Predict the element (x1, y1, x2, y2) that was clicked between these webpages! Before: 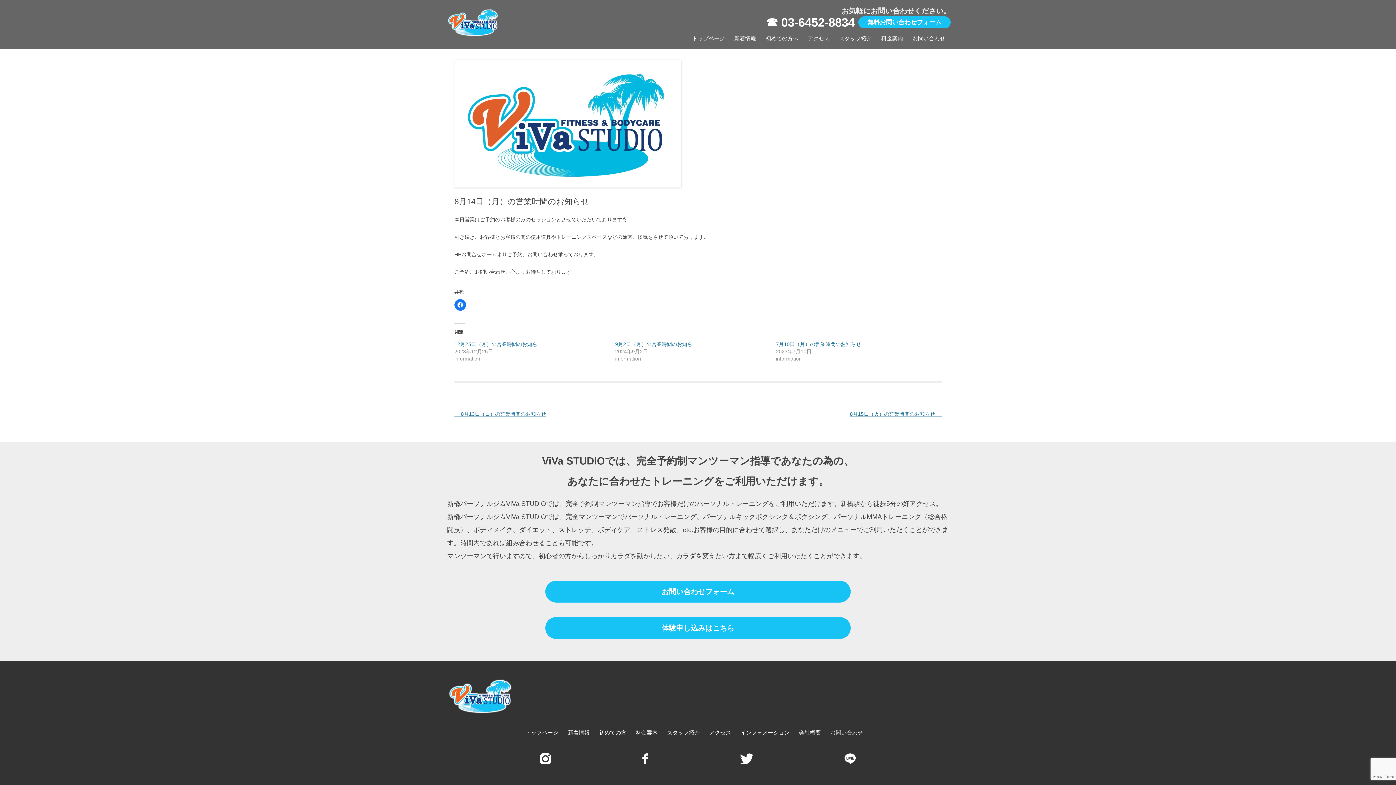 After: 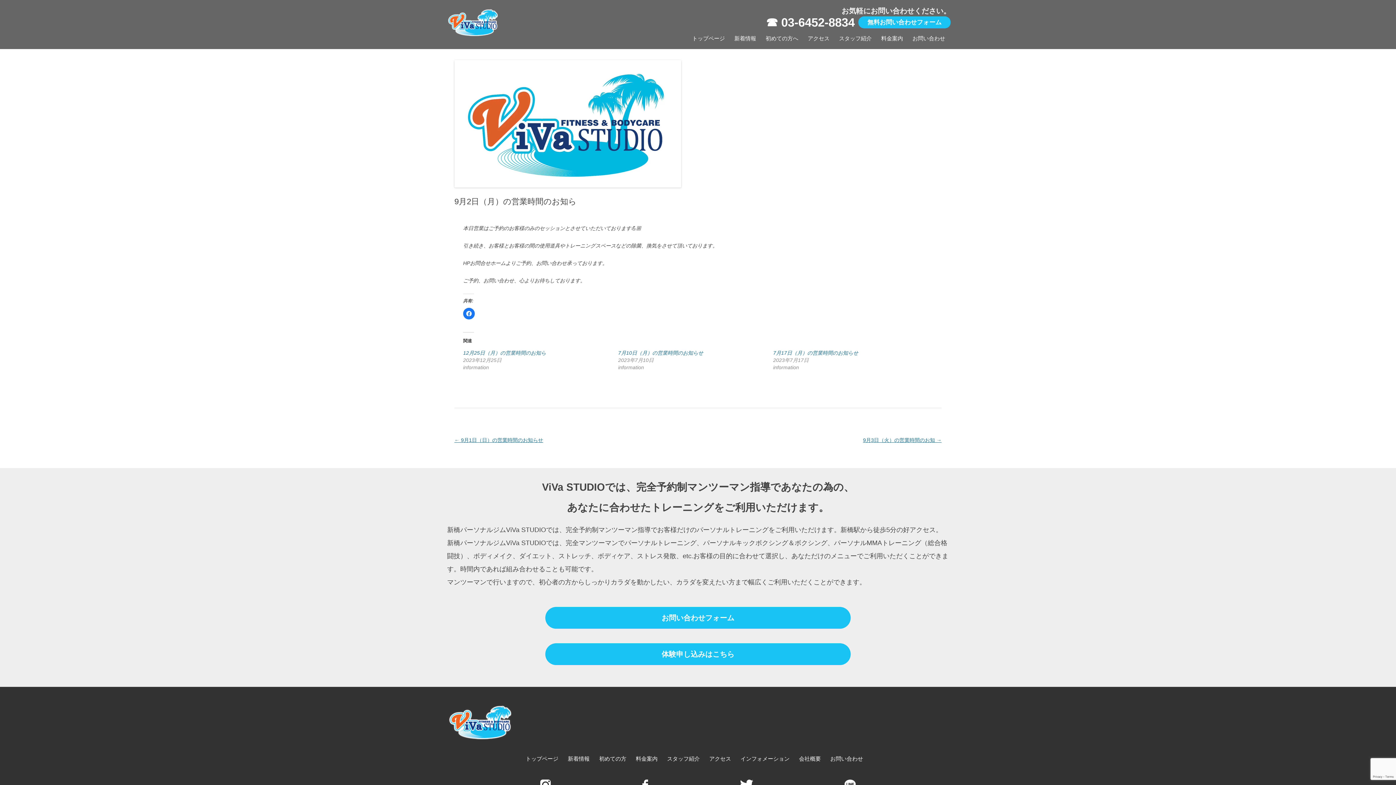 Action: label: 9月2日（月）の営業時間のお知ら bbox: (615, 341, 692, 347)